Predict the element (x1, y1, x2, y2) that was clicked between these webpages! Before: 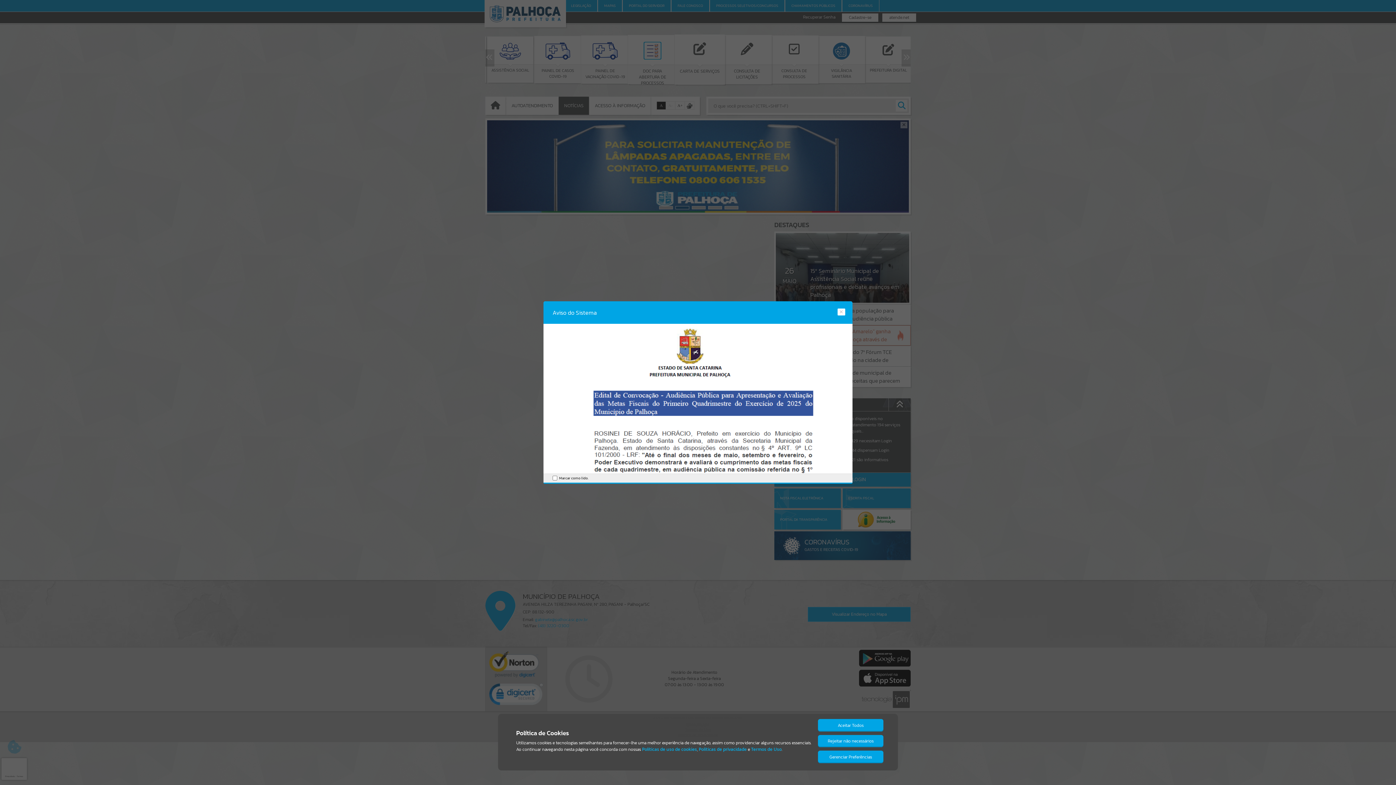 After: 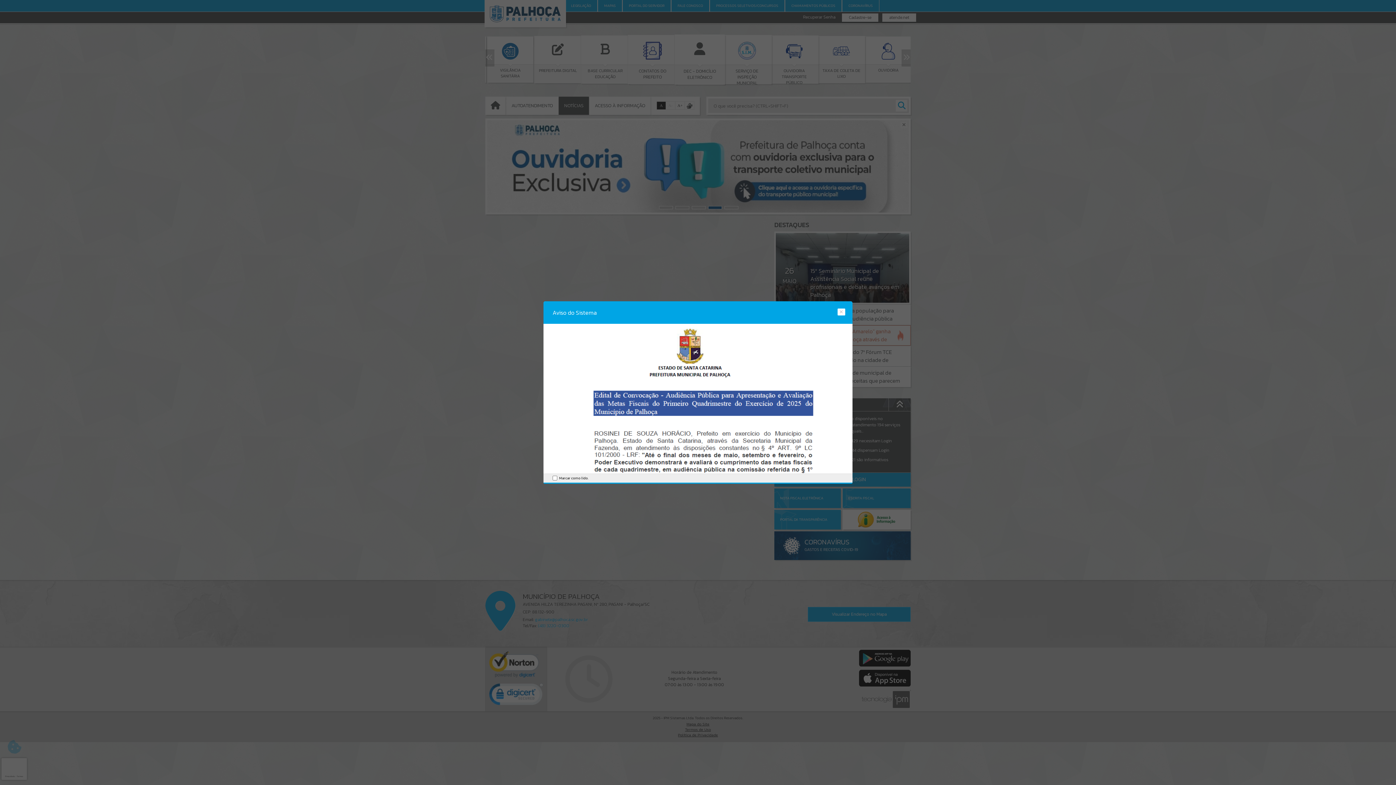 Action: bbox: (818, 751, 883, 763) label: Gerenciar Preferências